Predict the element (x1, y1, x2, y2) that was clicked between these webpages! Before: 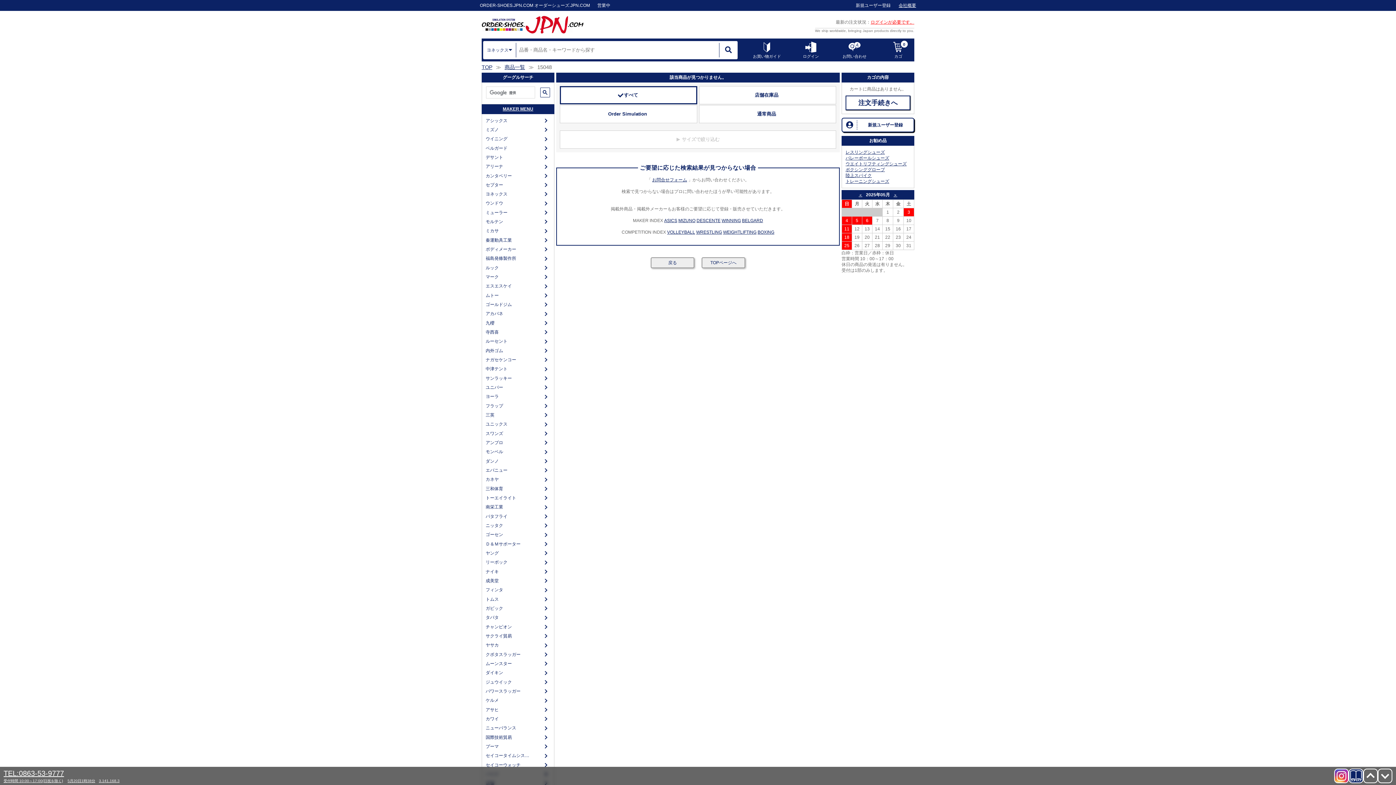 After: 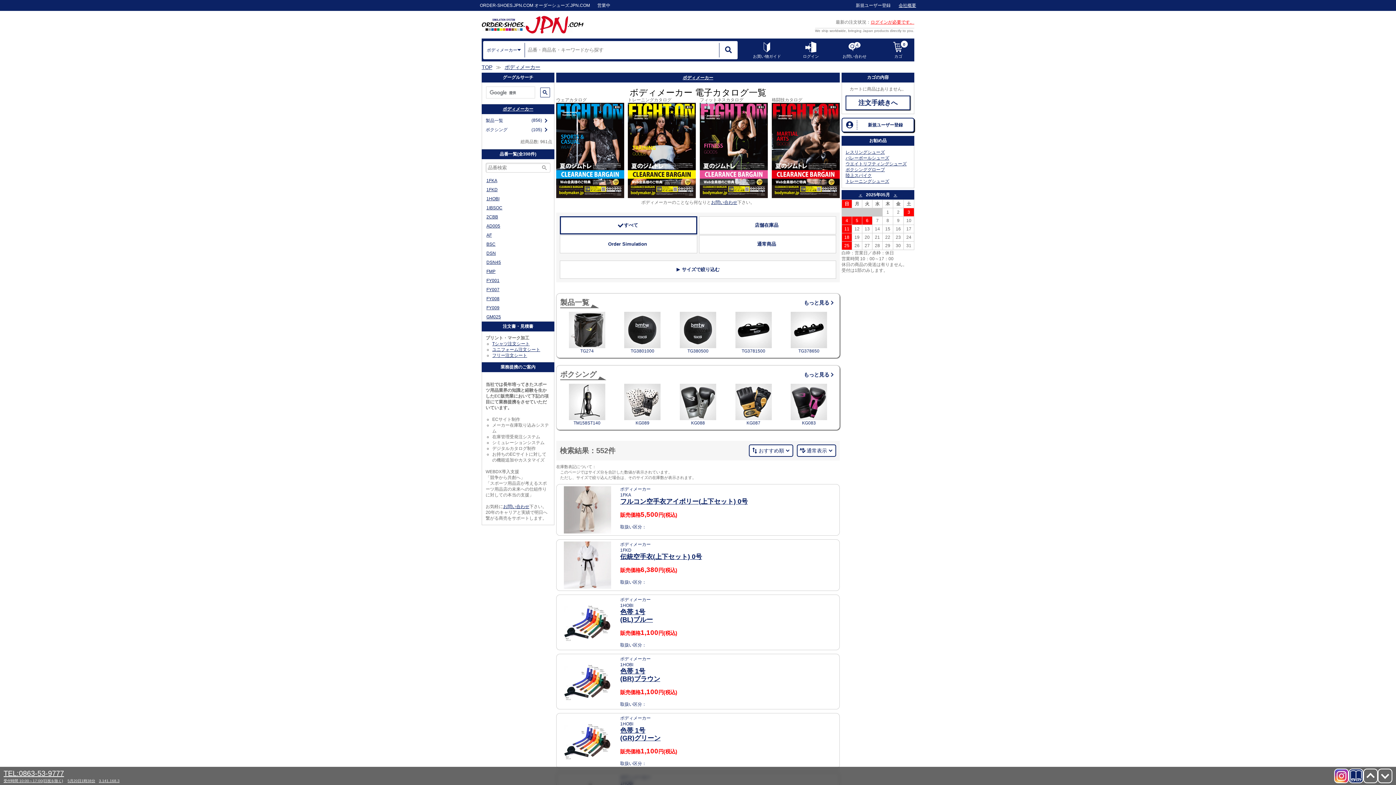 Action: label: ボディメーカー bbox: (484, 245, 542, 254)